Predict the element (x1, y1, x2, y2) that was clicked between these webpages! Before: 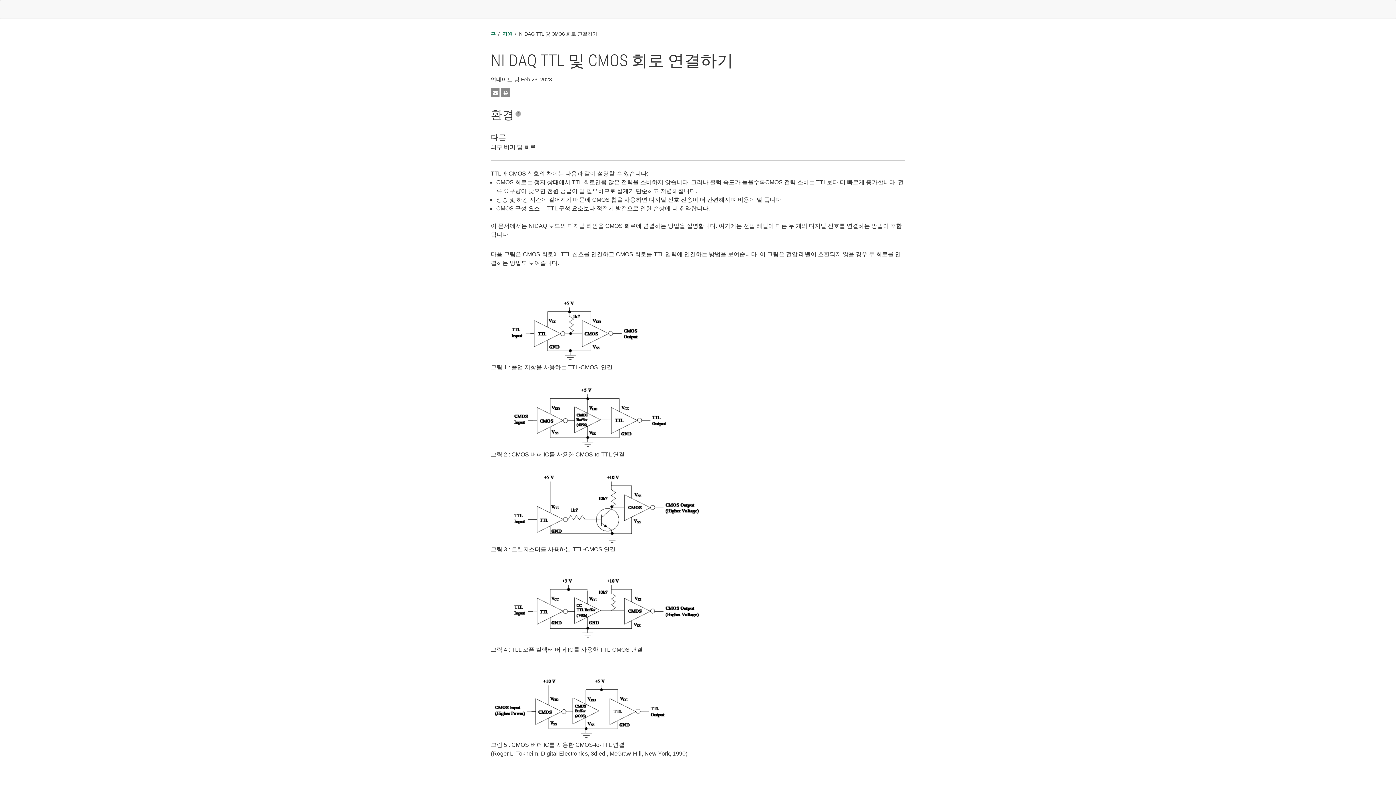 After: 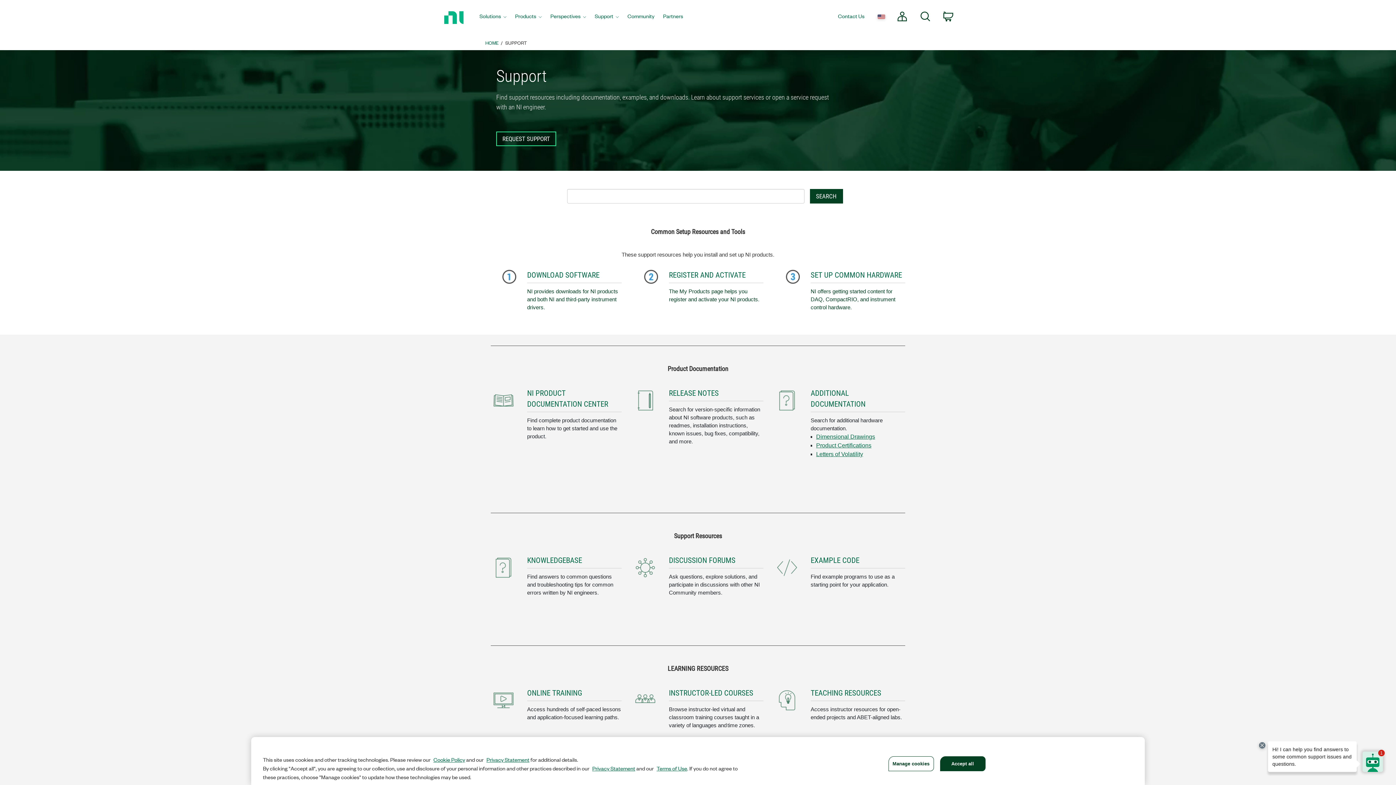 Action: bbox: (502, 29, 512, 37) label: 지원